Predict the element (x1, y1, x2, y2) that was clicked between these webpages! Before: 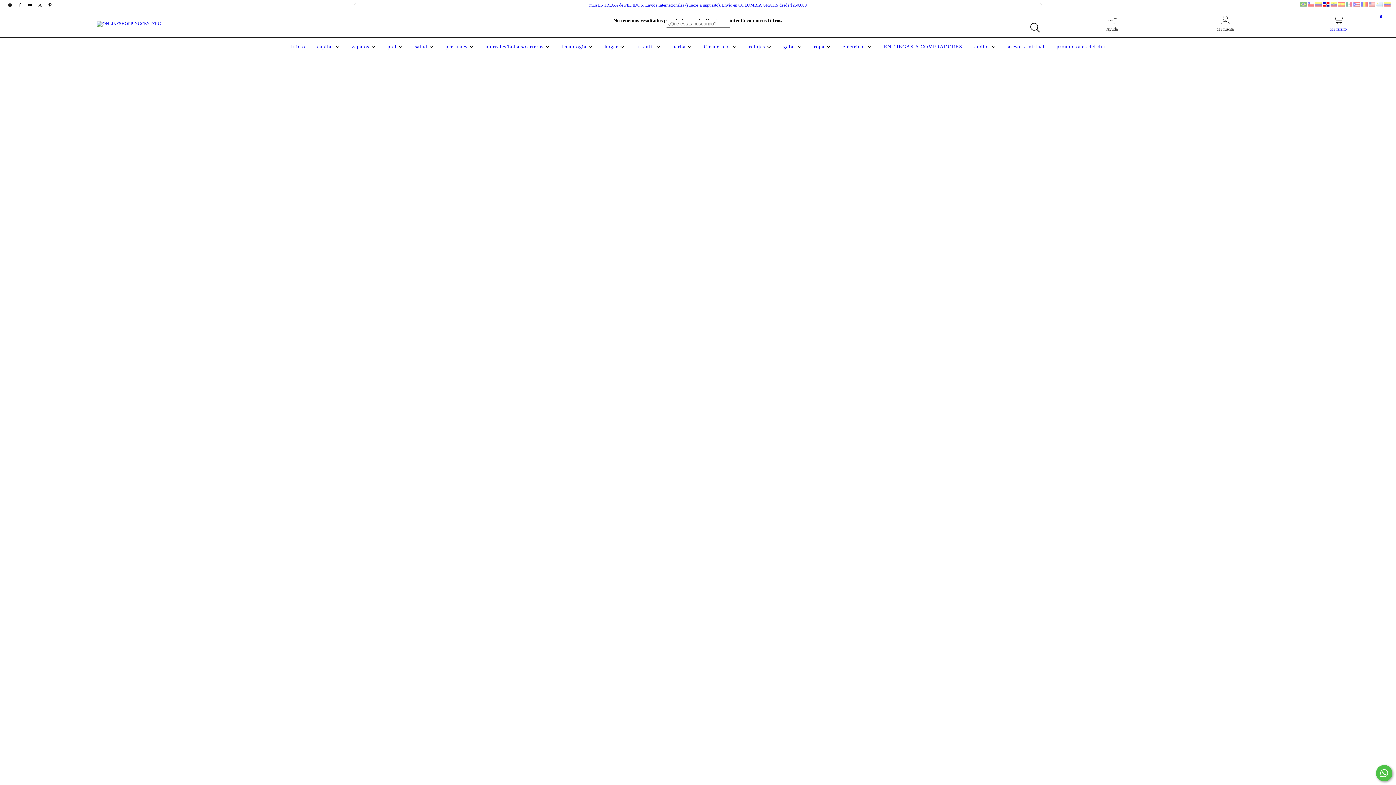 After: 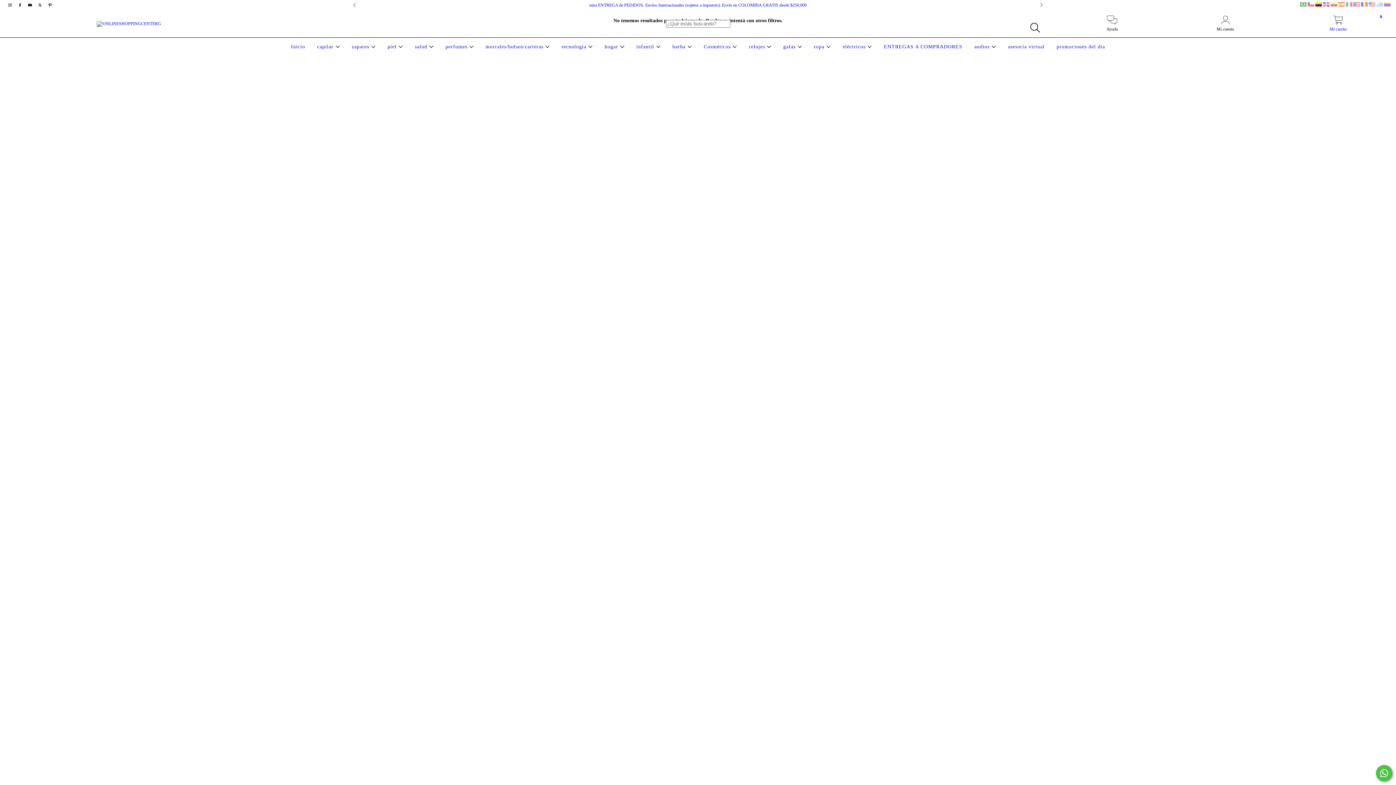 Action: label:   bbox: (1315, 2, 1323, 7)